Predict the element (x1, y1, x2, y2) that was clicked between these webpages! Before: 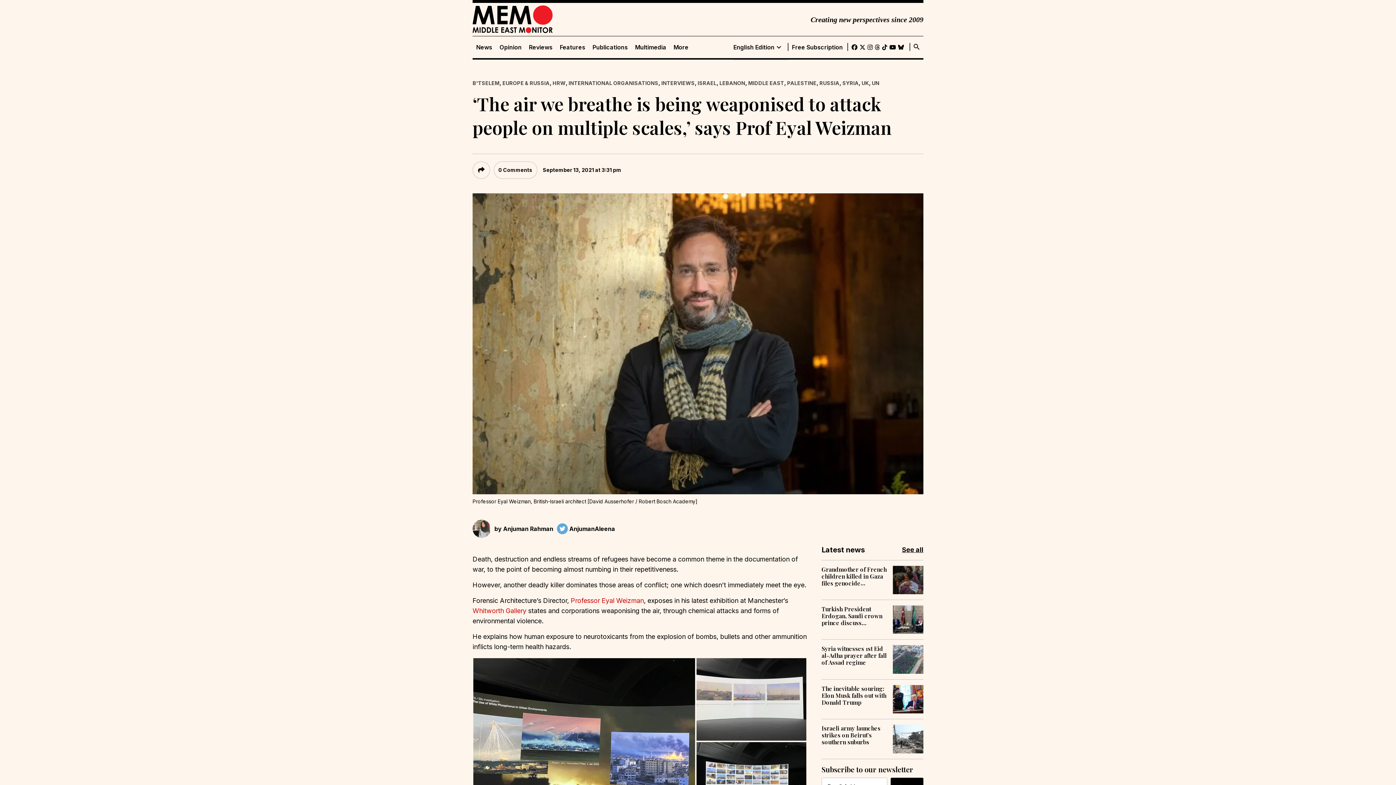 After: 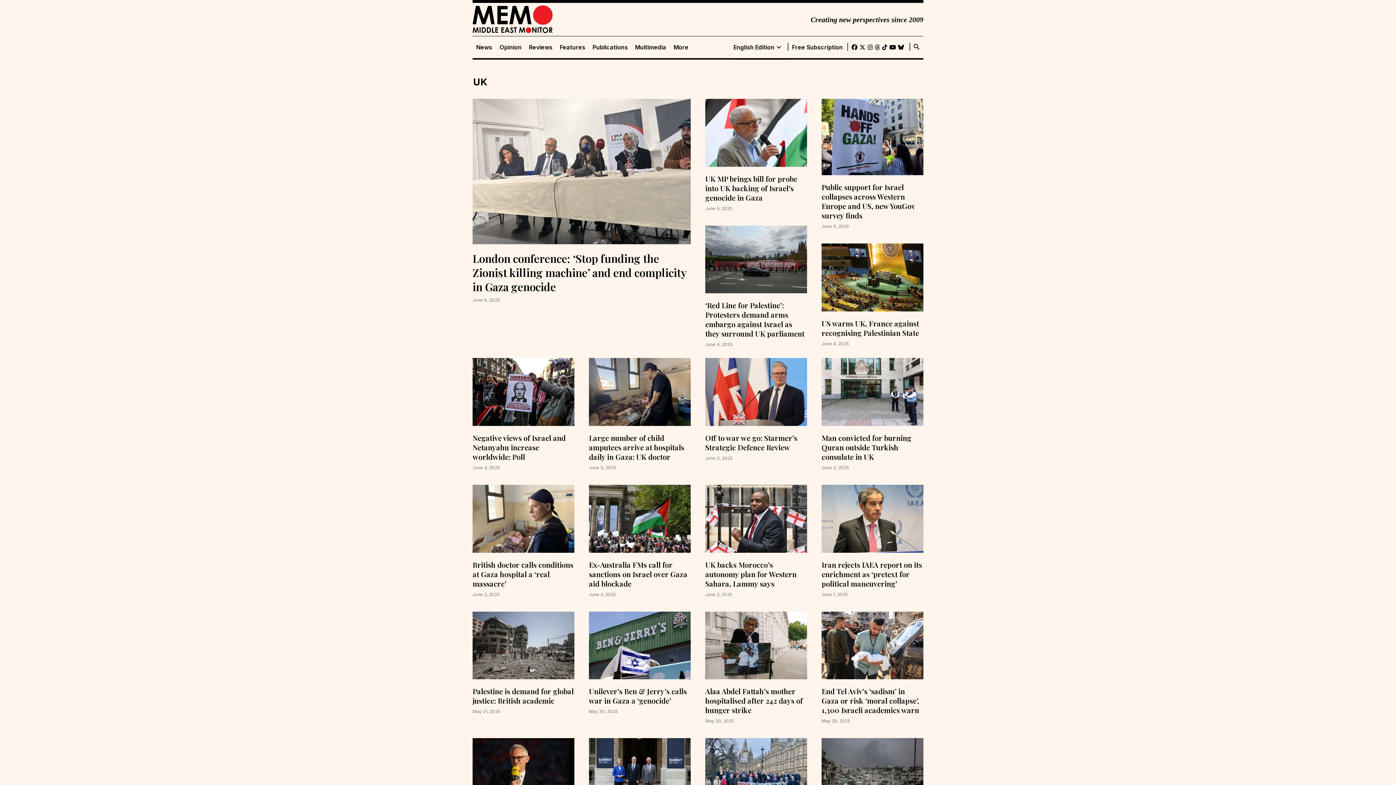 Action: bbox: (861, 80, 869, 86) label: UK